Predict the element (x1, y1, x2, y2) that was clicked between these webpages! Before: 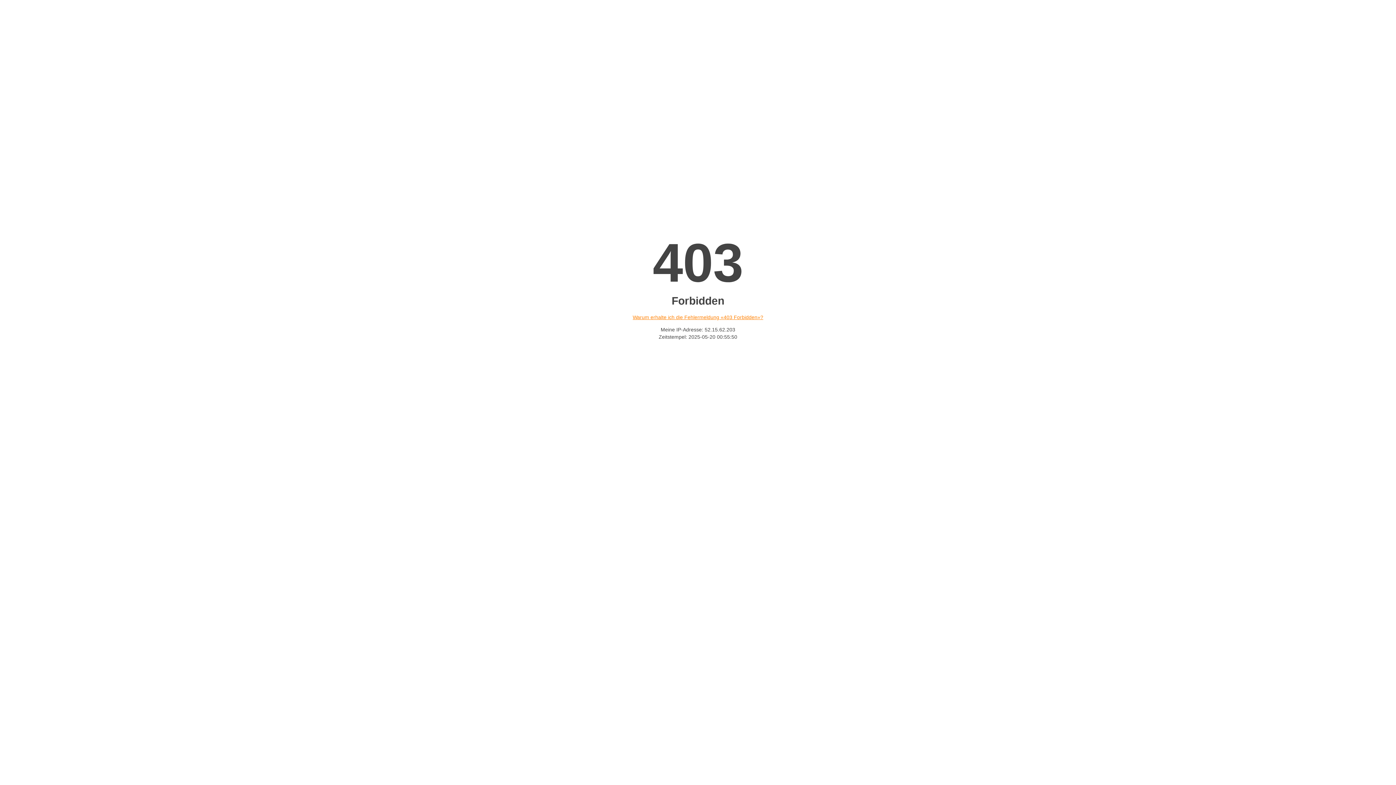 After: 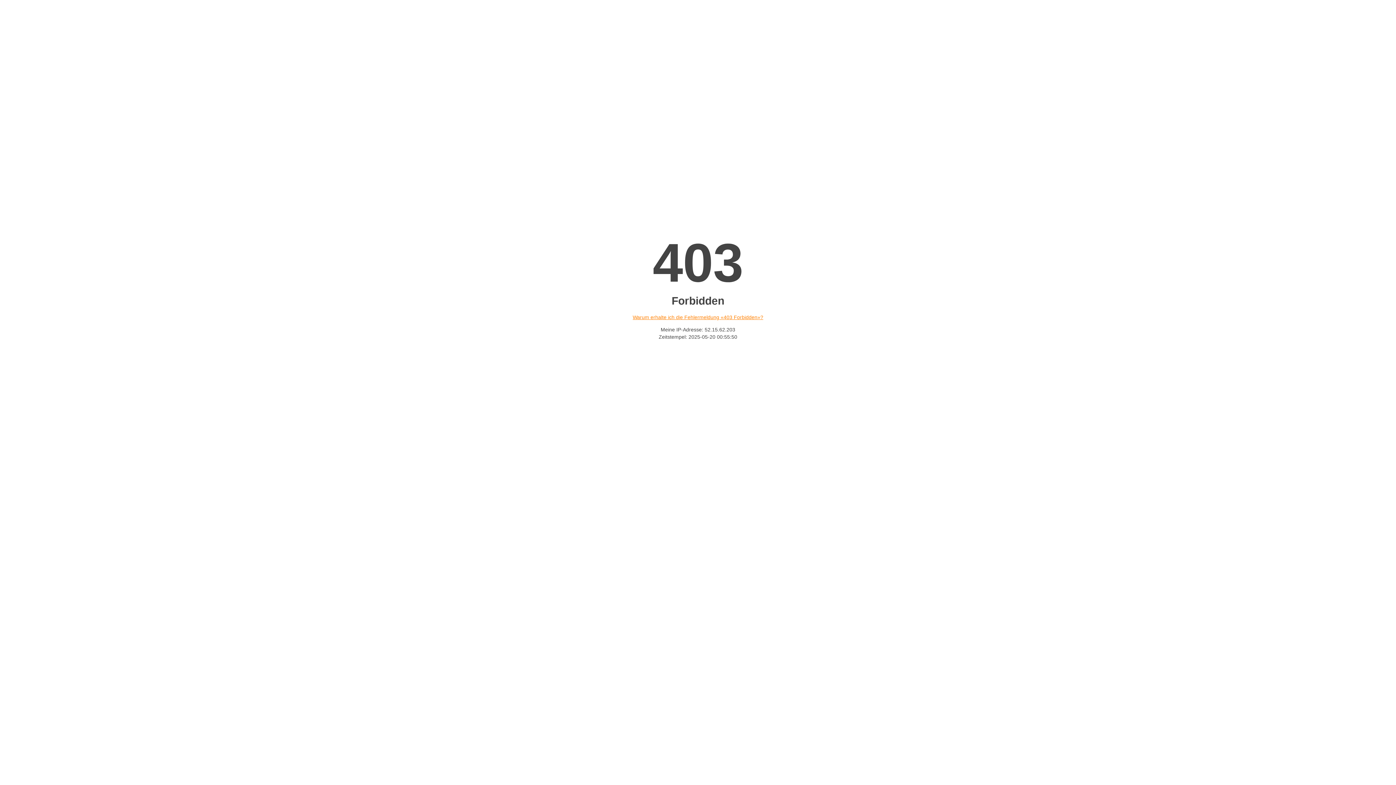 Action: label: Warum erhalte ich die Fehlermeldung «403 Forbidden»? bbox: (632, 314, 763, 320)